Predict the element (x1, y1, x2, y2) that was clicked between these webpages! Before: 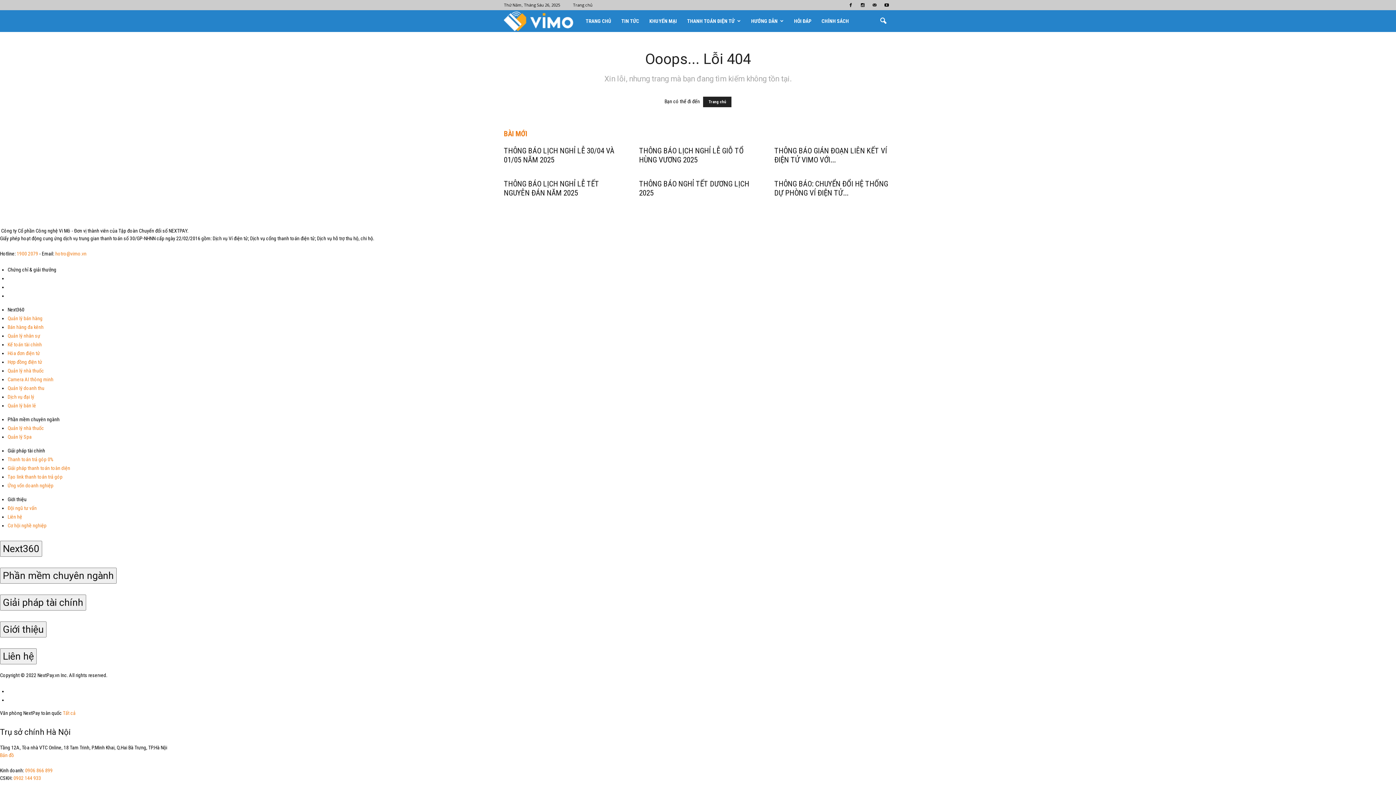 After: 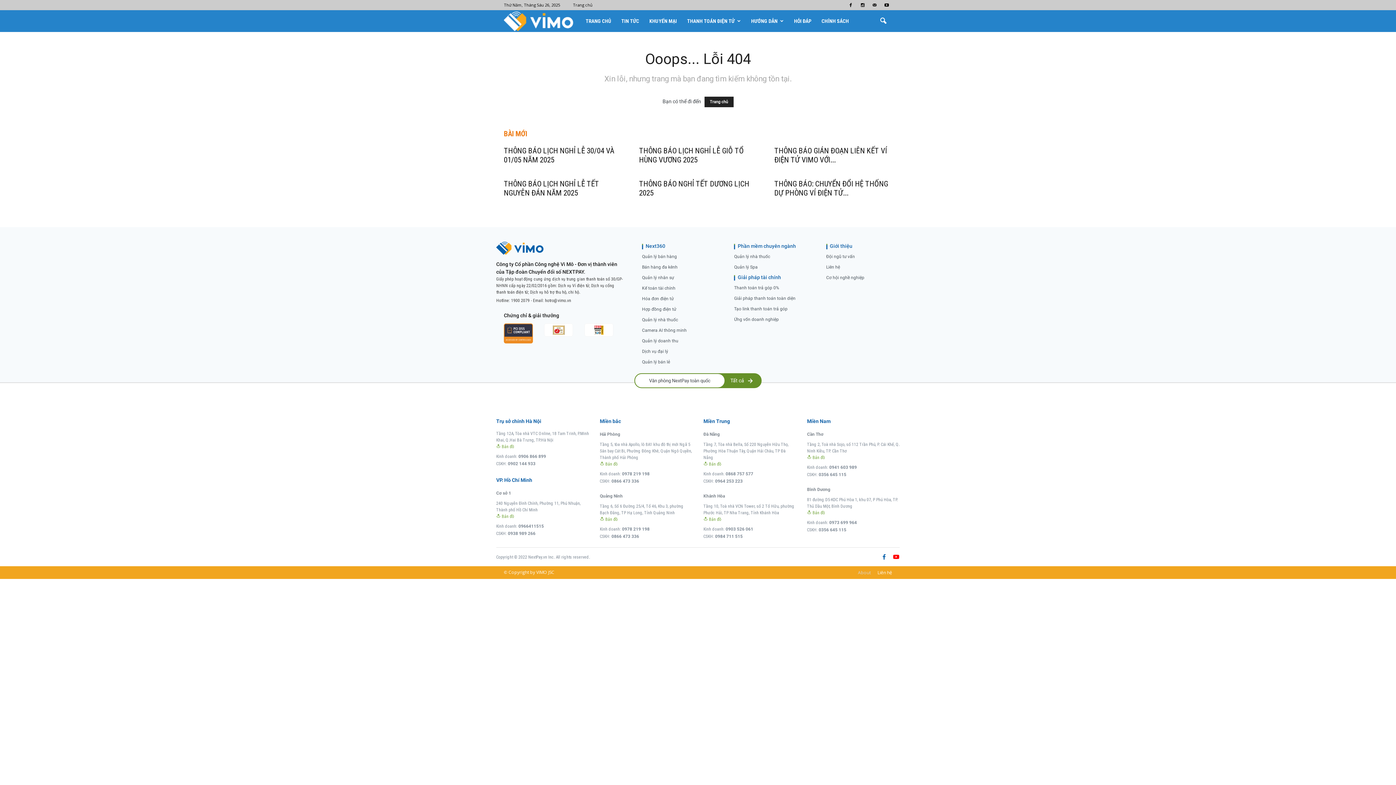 Action: label: About bbox: (858, 230, 870, 237)